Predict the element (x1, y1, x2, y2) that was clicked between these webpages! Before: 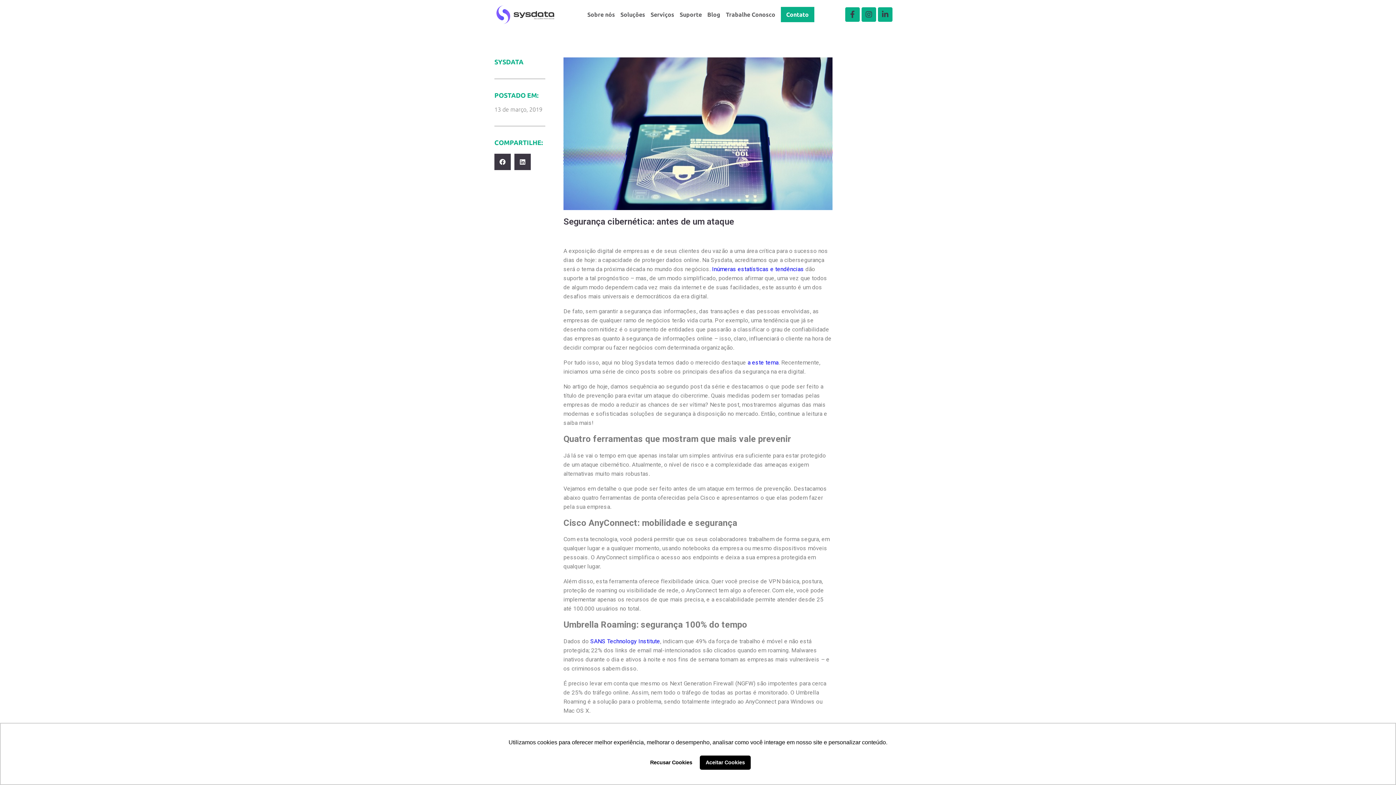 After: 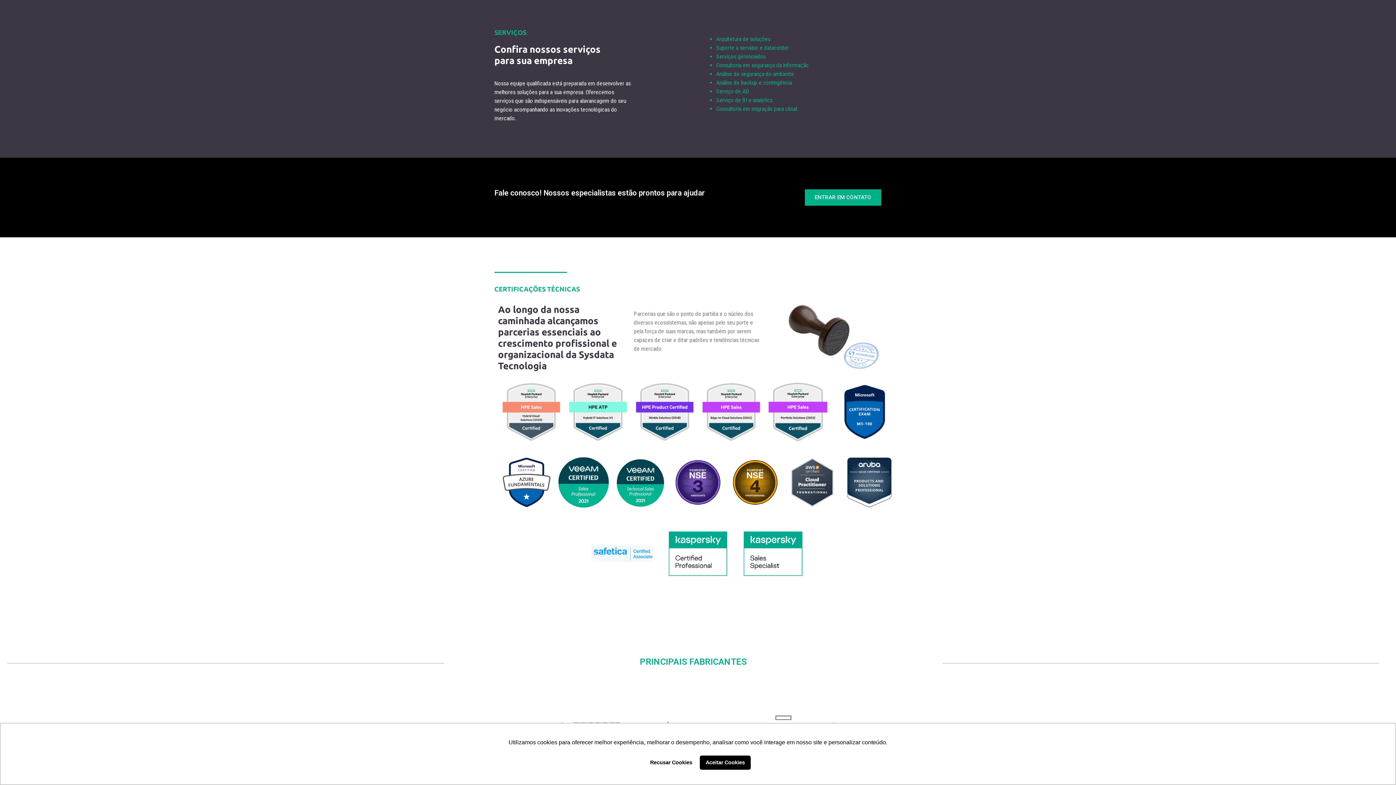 Action: bbox: (650, 7, 674, 22) label: Serviços